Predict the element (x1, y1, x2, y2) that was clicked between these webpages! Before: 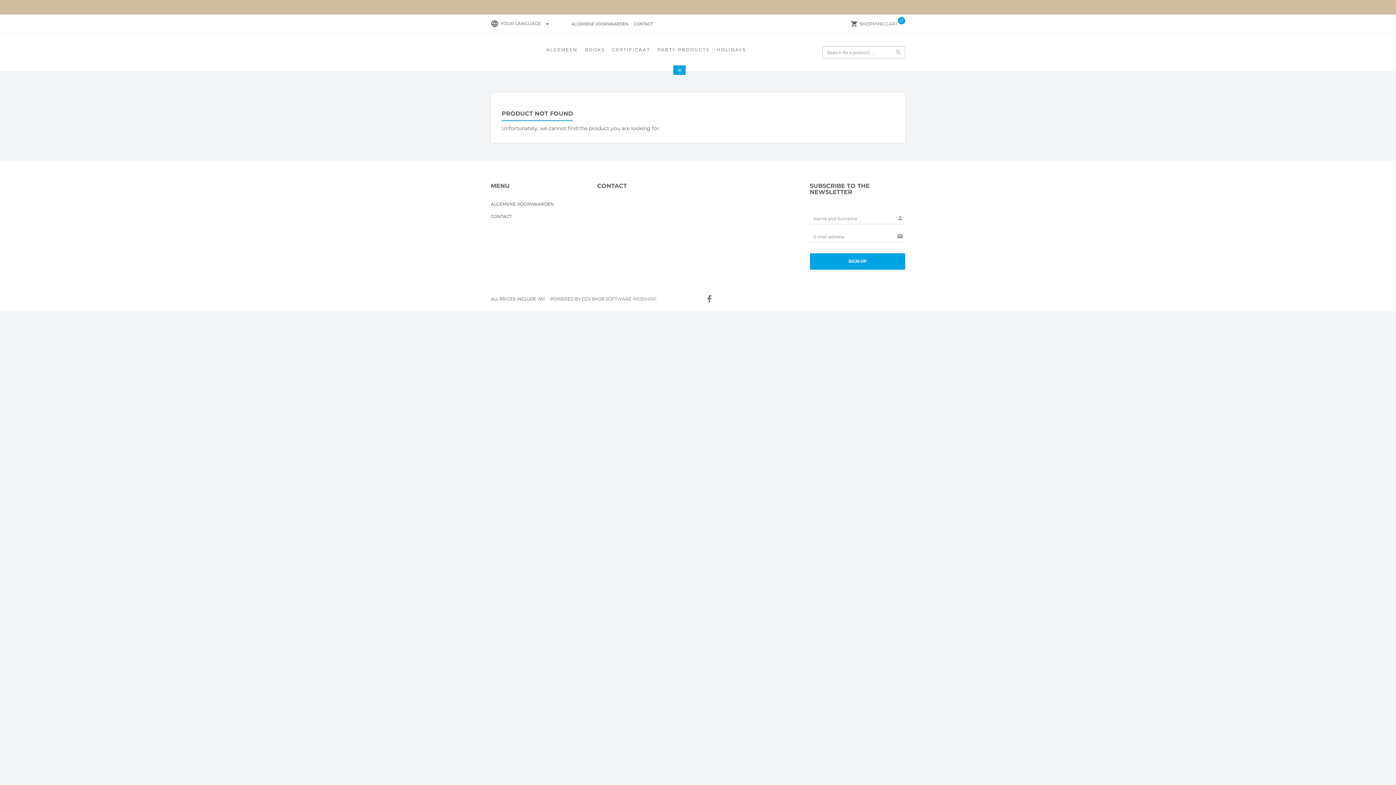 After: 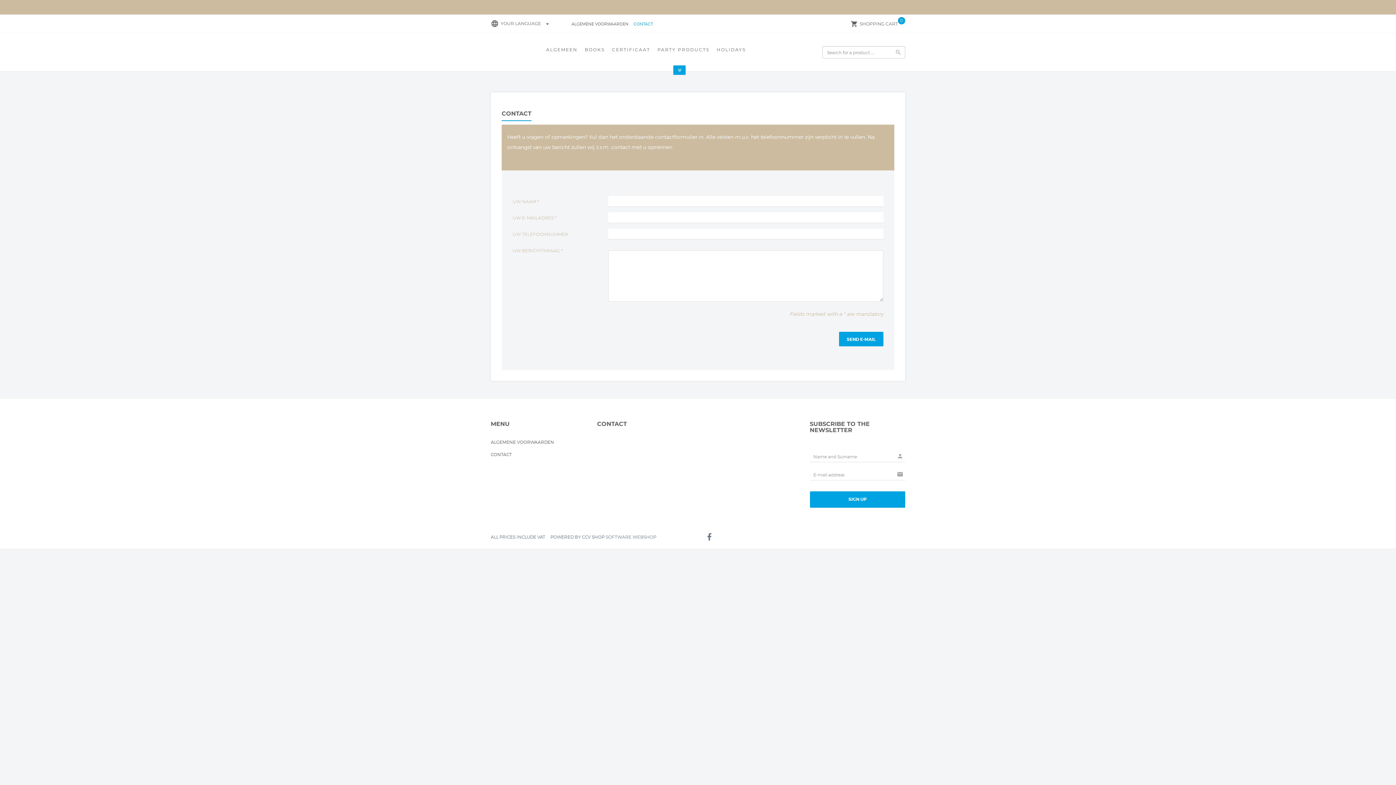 Action: bbox: (633, 21, 653, 28) label: CONTACT